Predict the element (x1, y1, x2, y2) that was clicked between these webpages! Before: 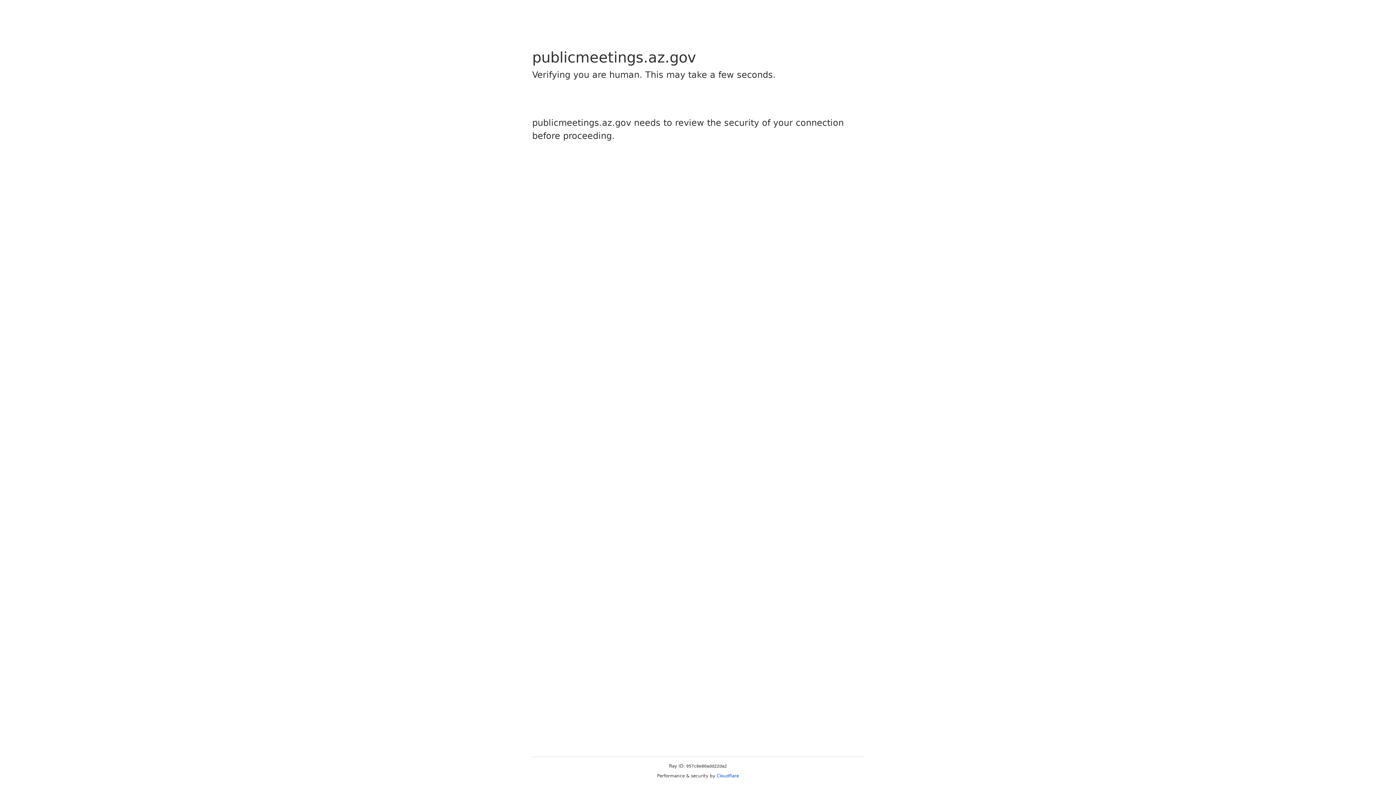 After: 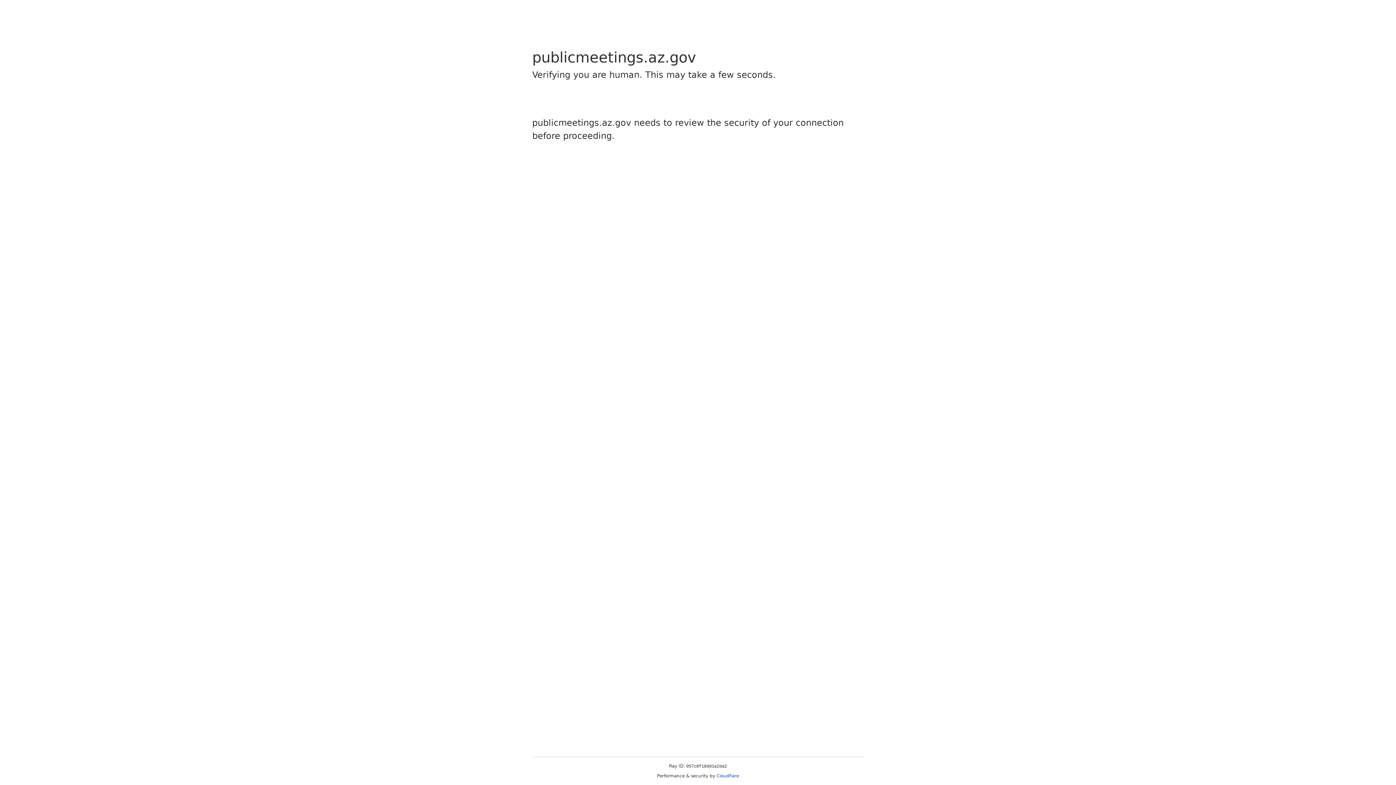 Action: bbox: (716, 773, 739, 778) label: Cloudflare